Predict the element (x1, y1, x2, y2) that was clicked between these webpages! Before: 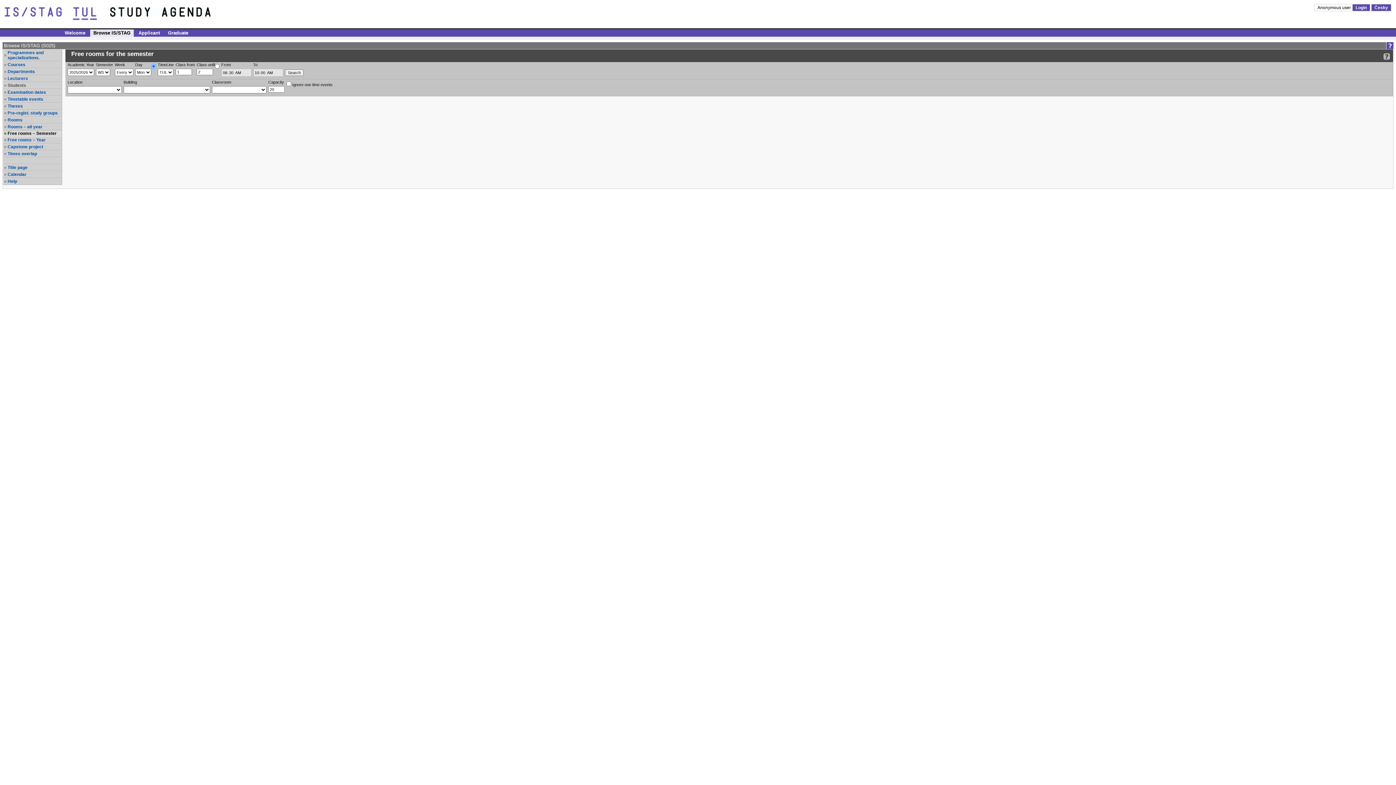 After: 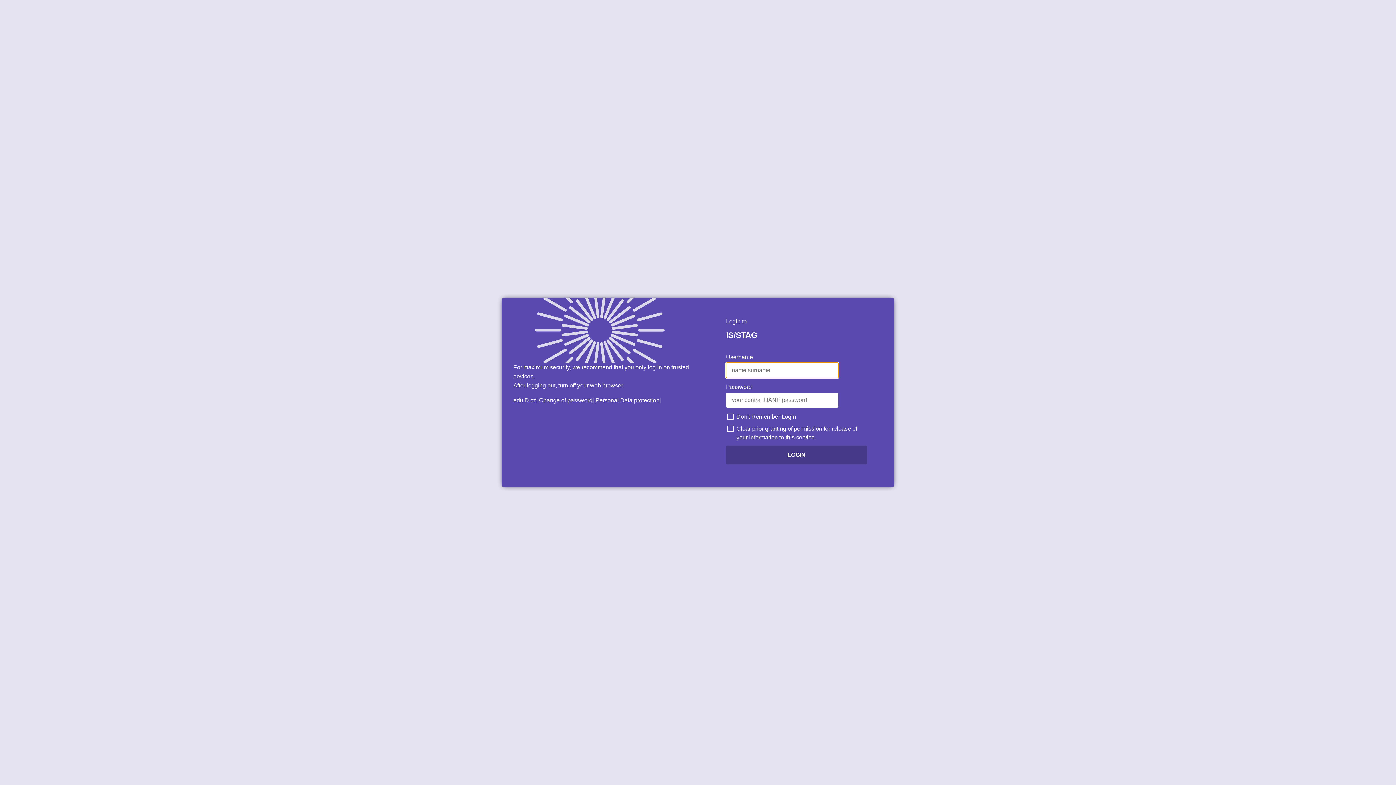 Action: label: Login bbox: (1352, 4, 1370, 11)